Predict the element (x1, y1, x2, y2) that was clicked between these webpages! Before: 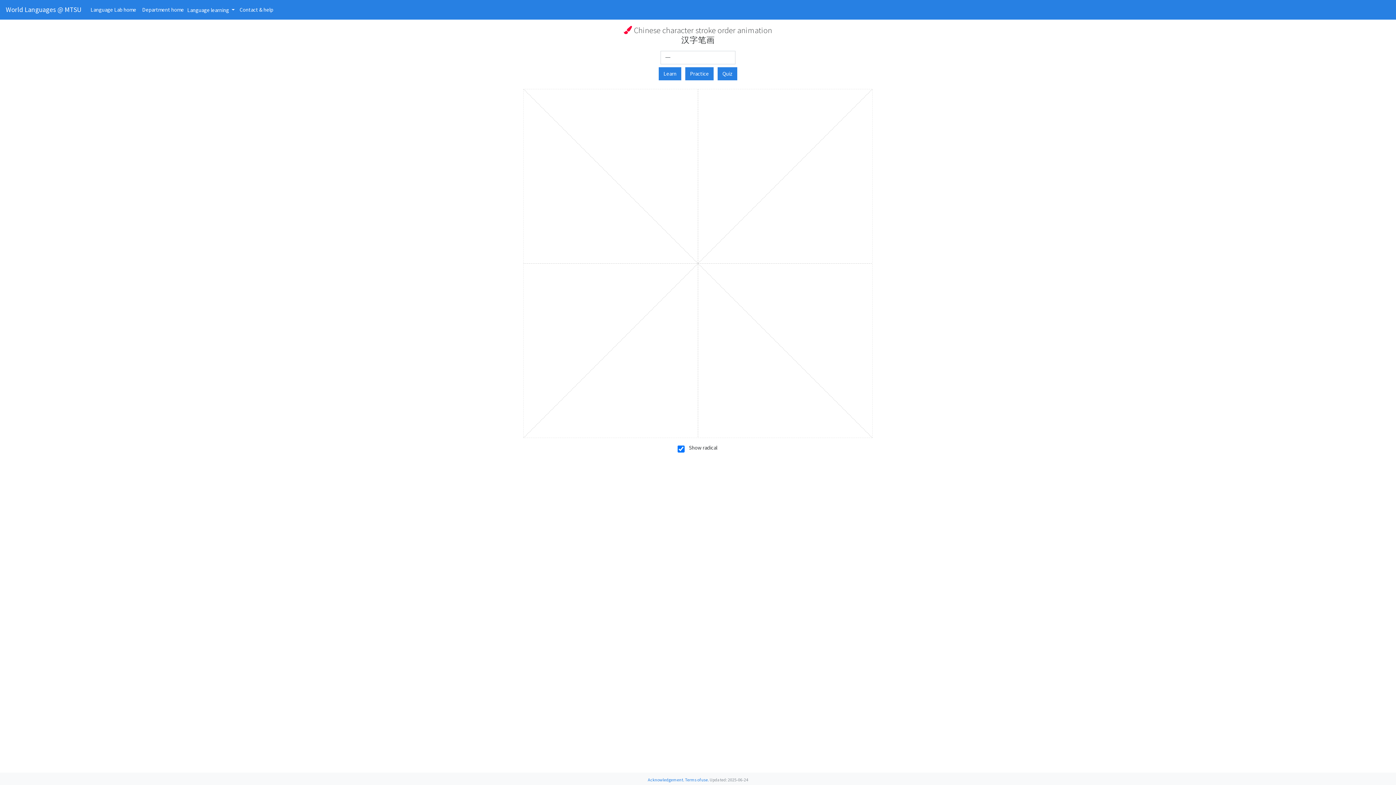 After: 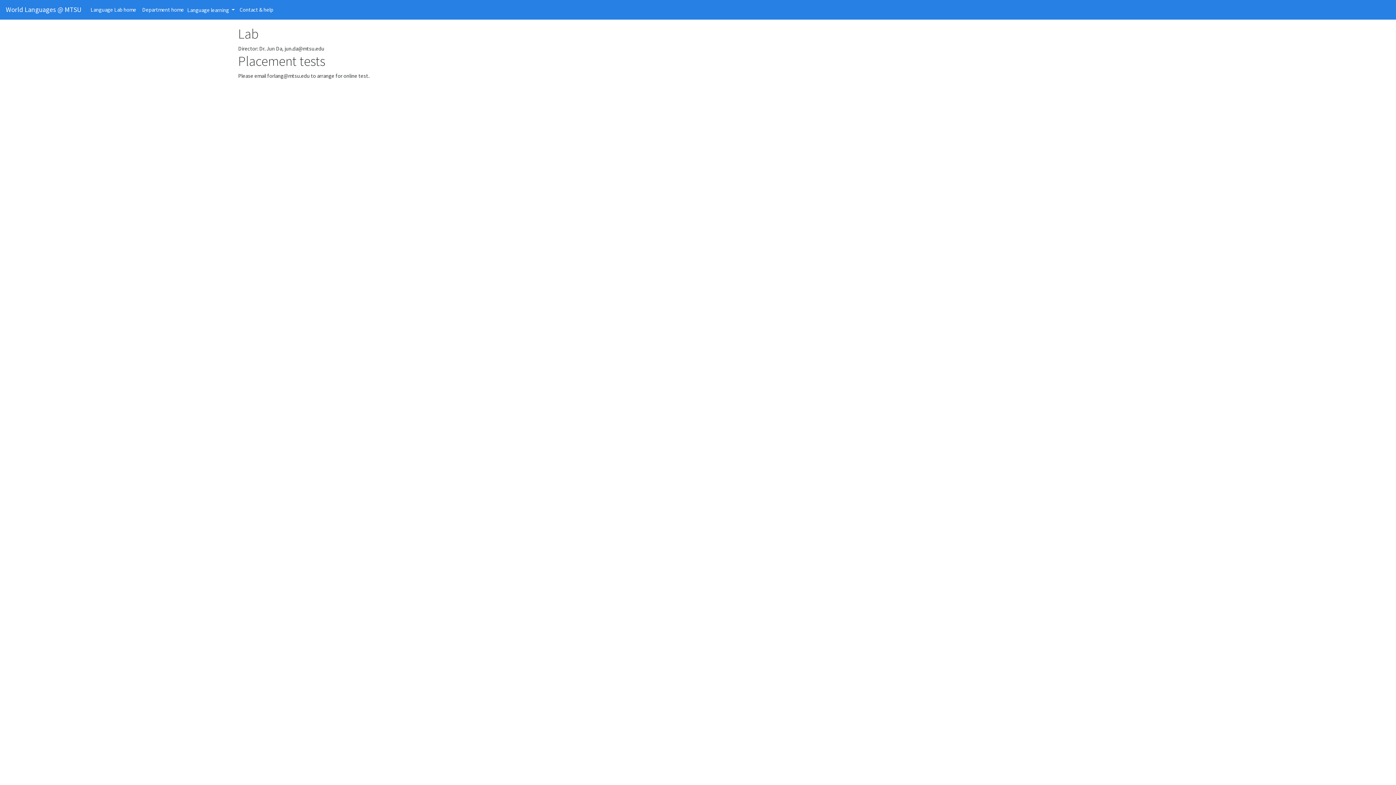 Action: label: Contact & help bbox: (236, 2, 276, 16)